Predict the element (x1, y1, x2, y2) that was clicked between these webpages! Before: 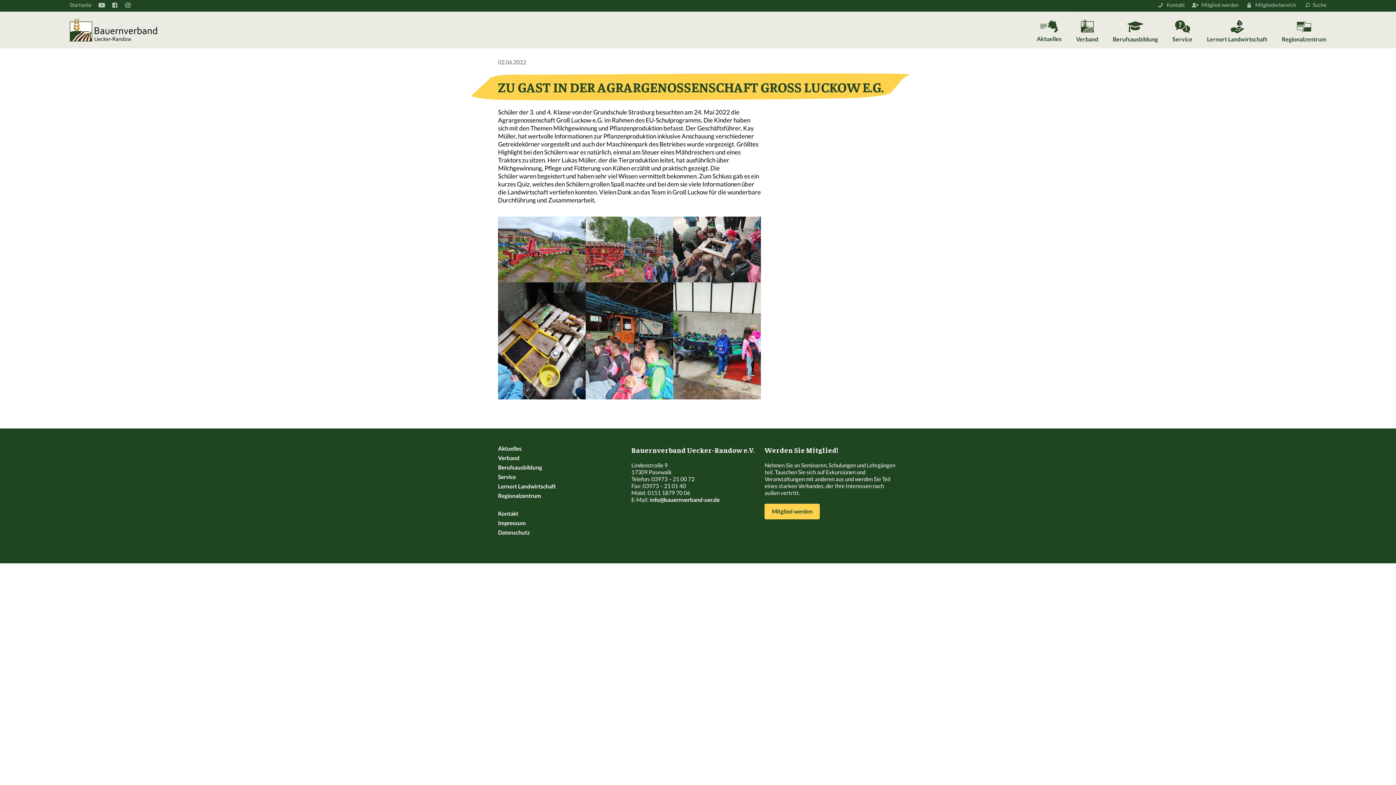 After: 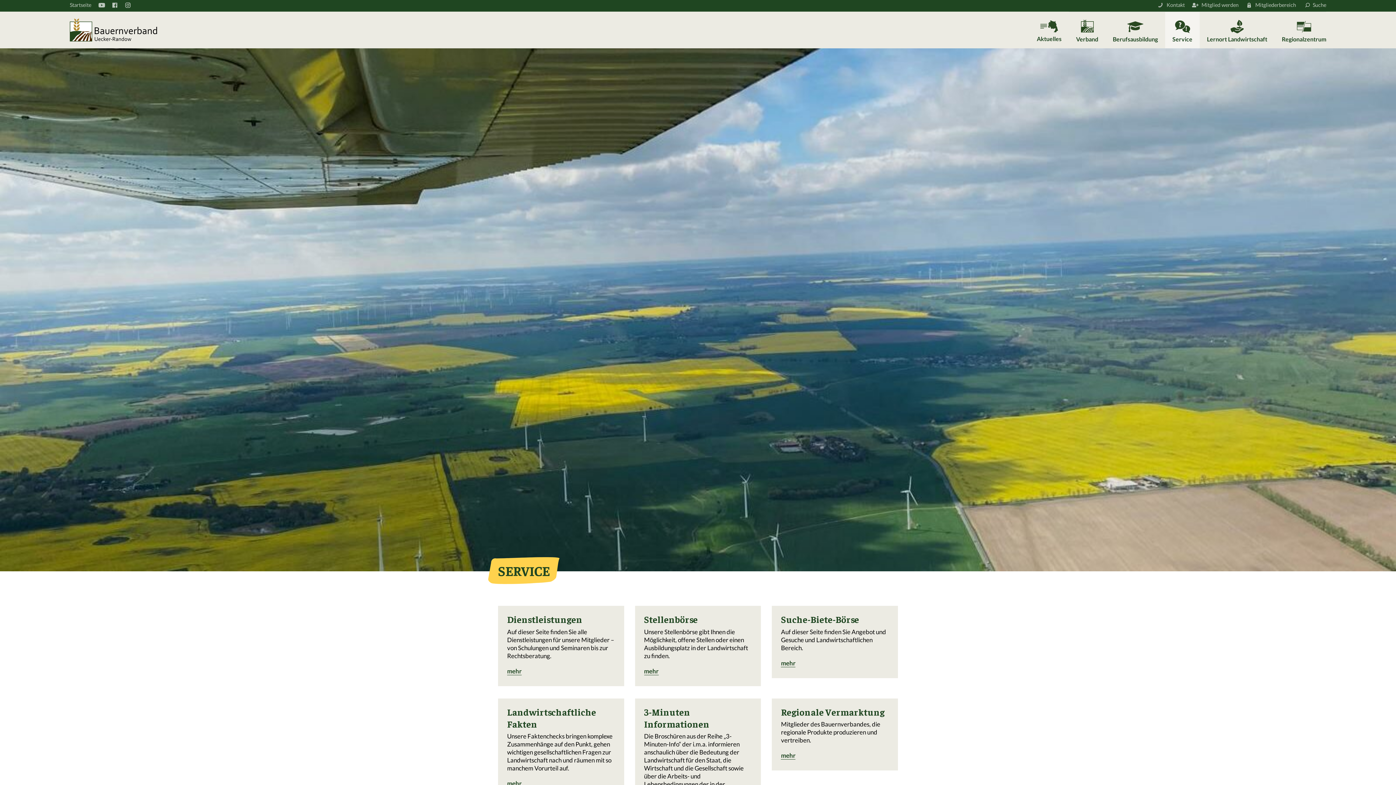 Action: label: Service bbox: (1165, 12, 1200, 48)